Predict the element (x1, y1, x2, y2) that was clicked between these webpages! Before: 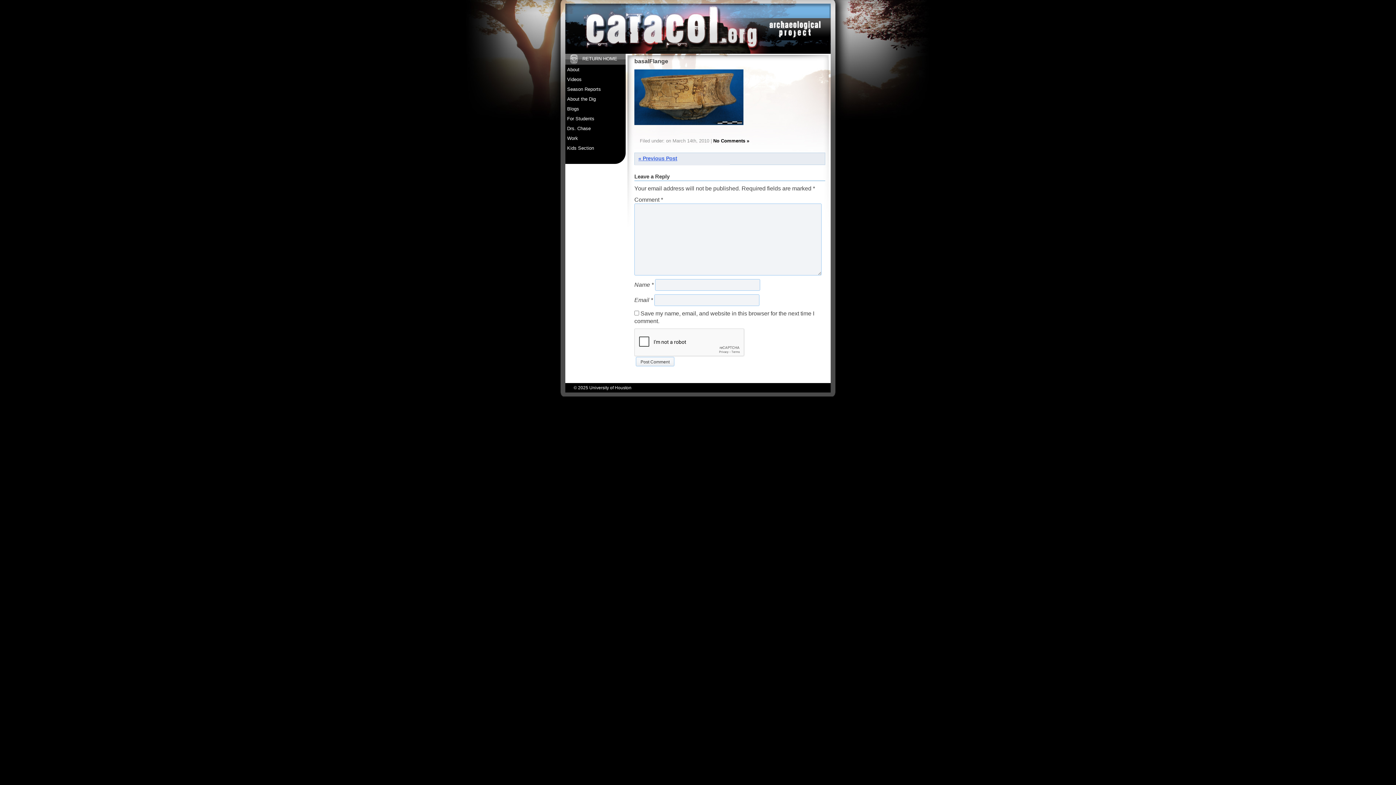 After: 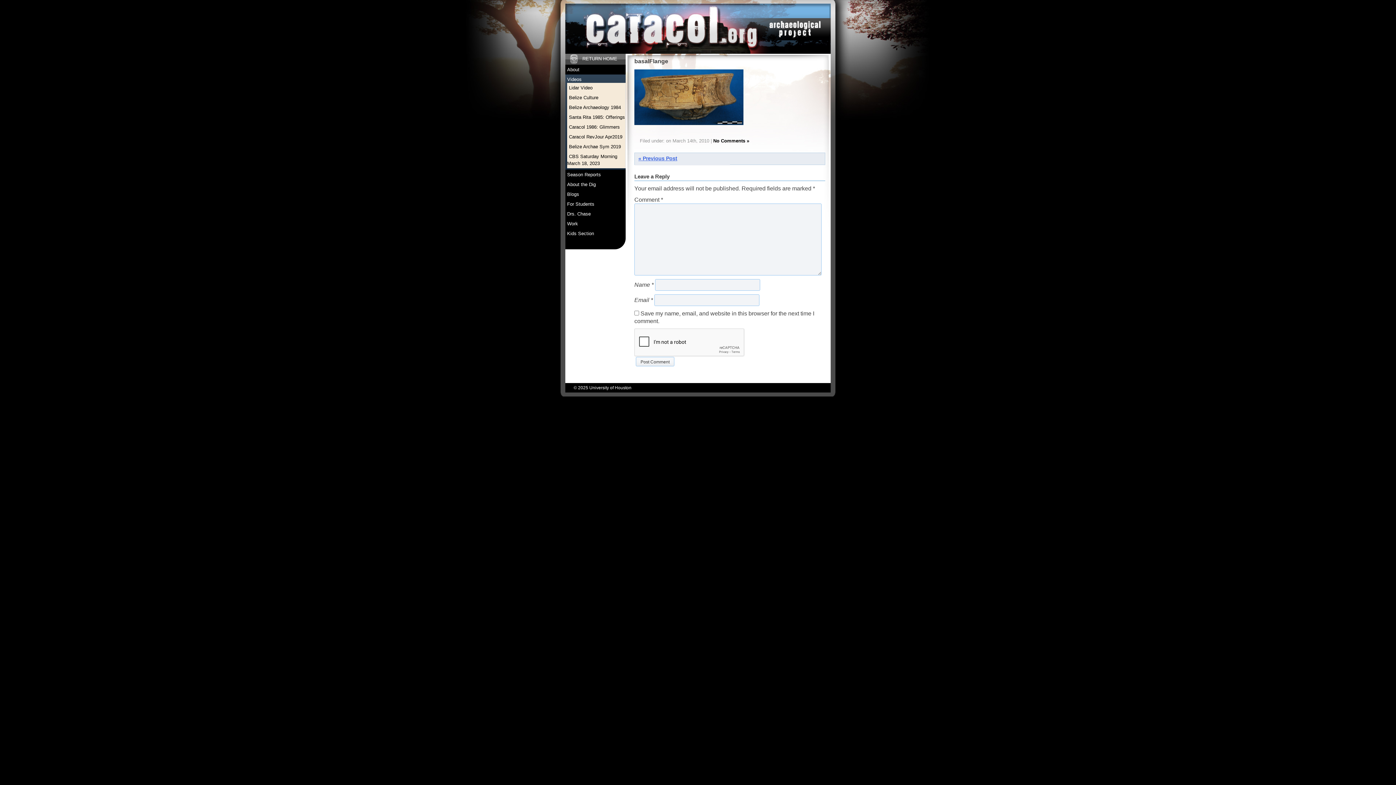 Action: bbox: (567, 76, 625, 82) label: Videos